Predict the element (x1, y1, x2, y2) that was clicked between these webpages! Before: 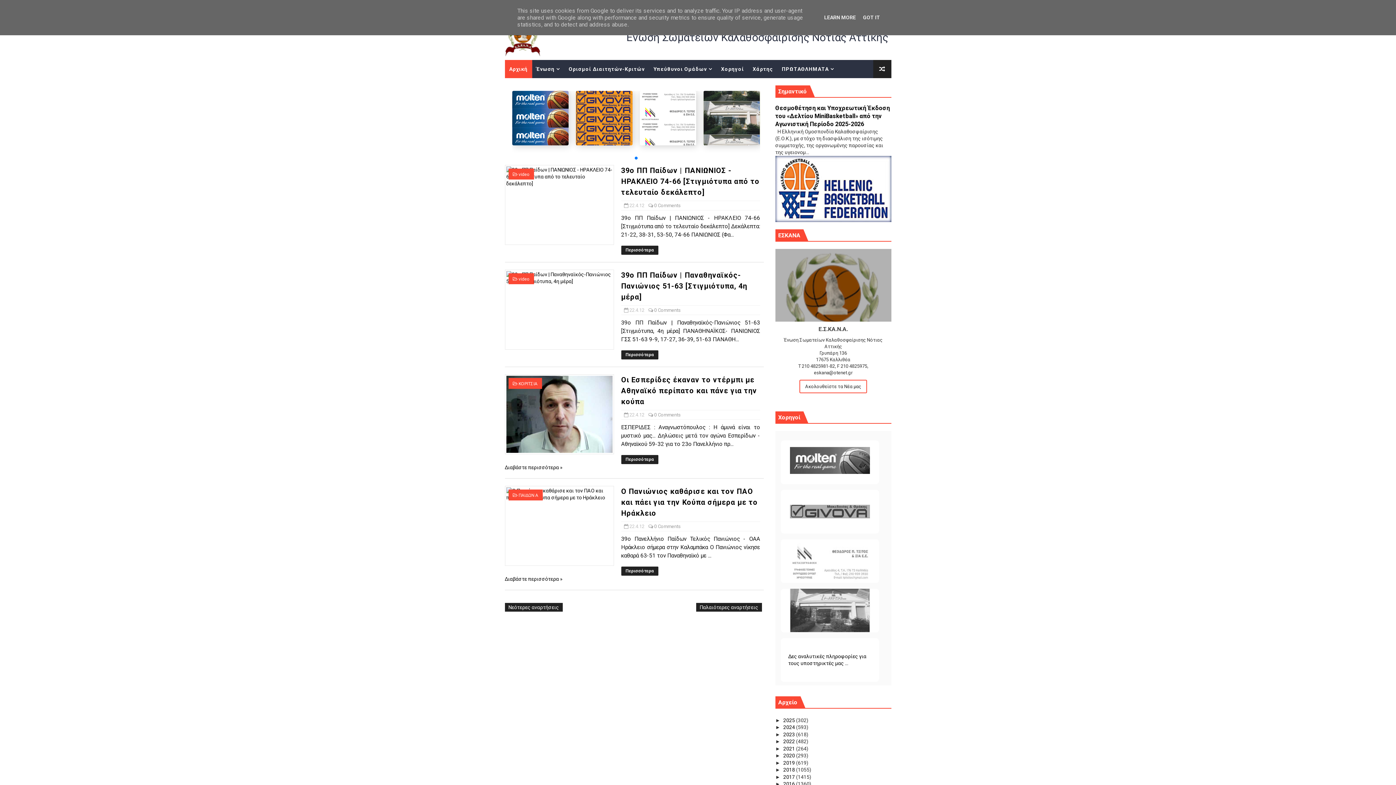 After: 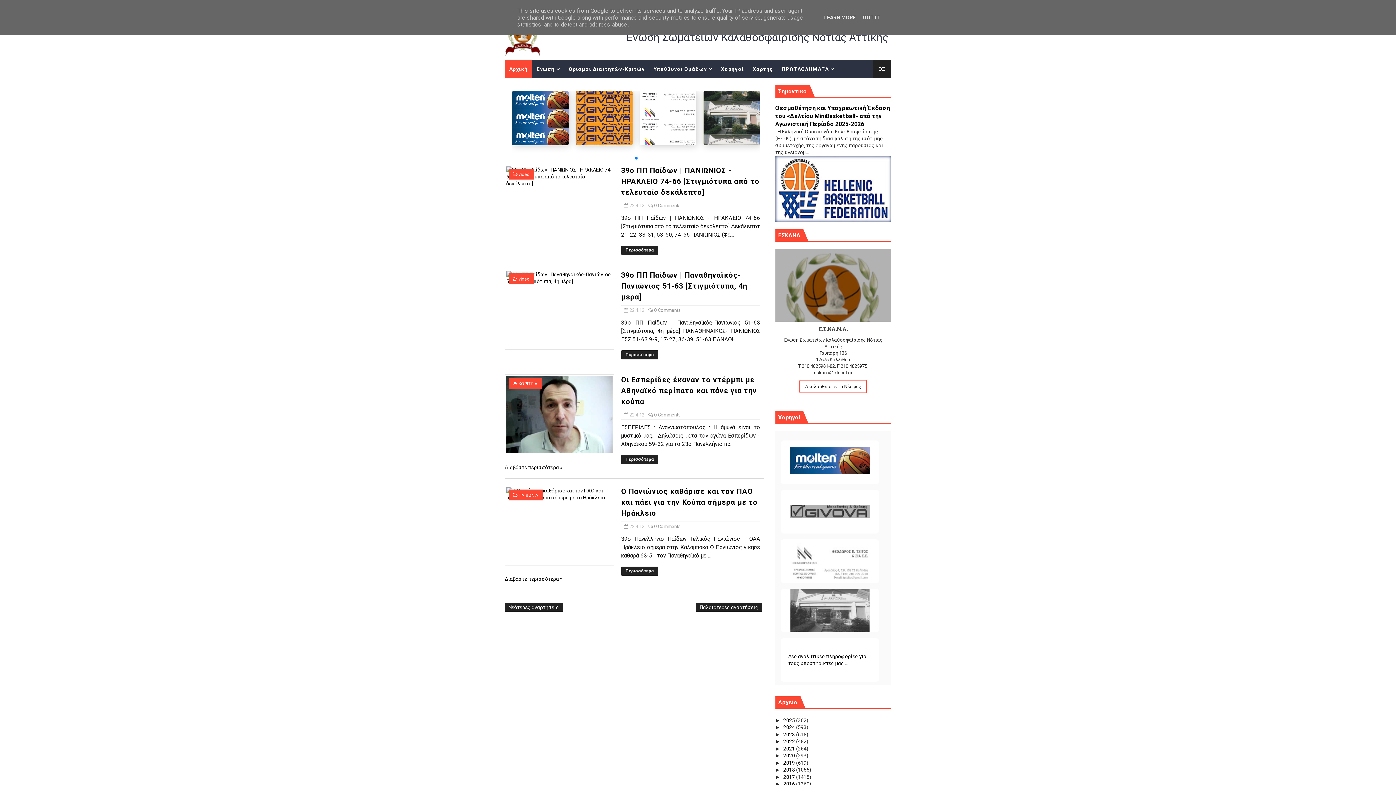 Action: bbox: (781, 440, 879, 484)